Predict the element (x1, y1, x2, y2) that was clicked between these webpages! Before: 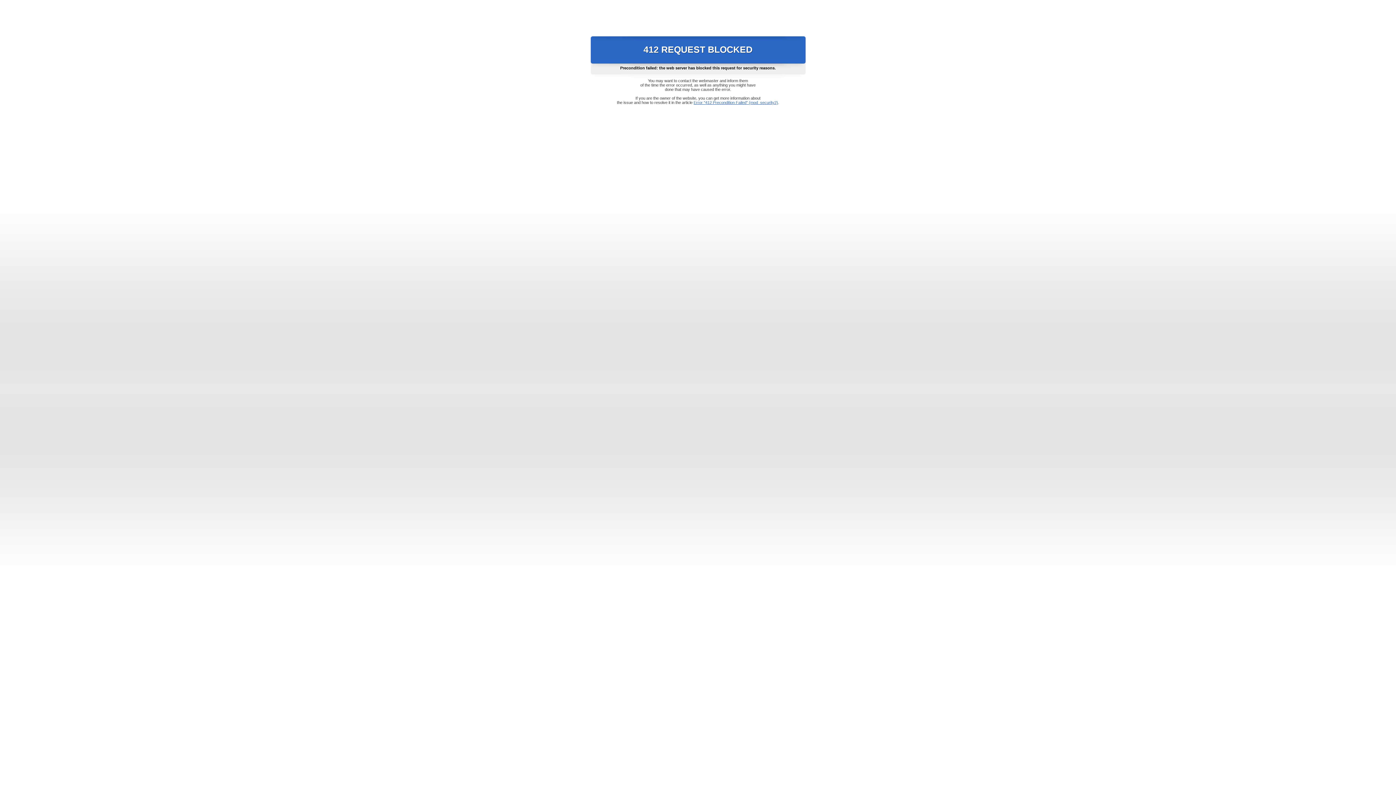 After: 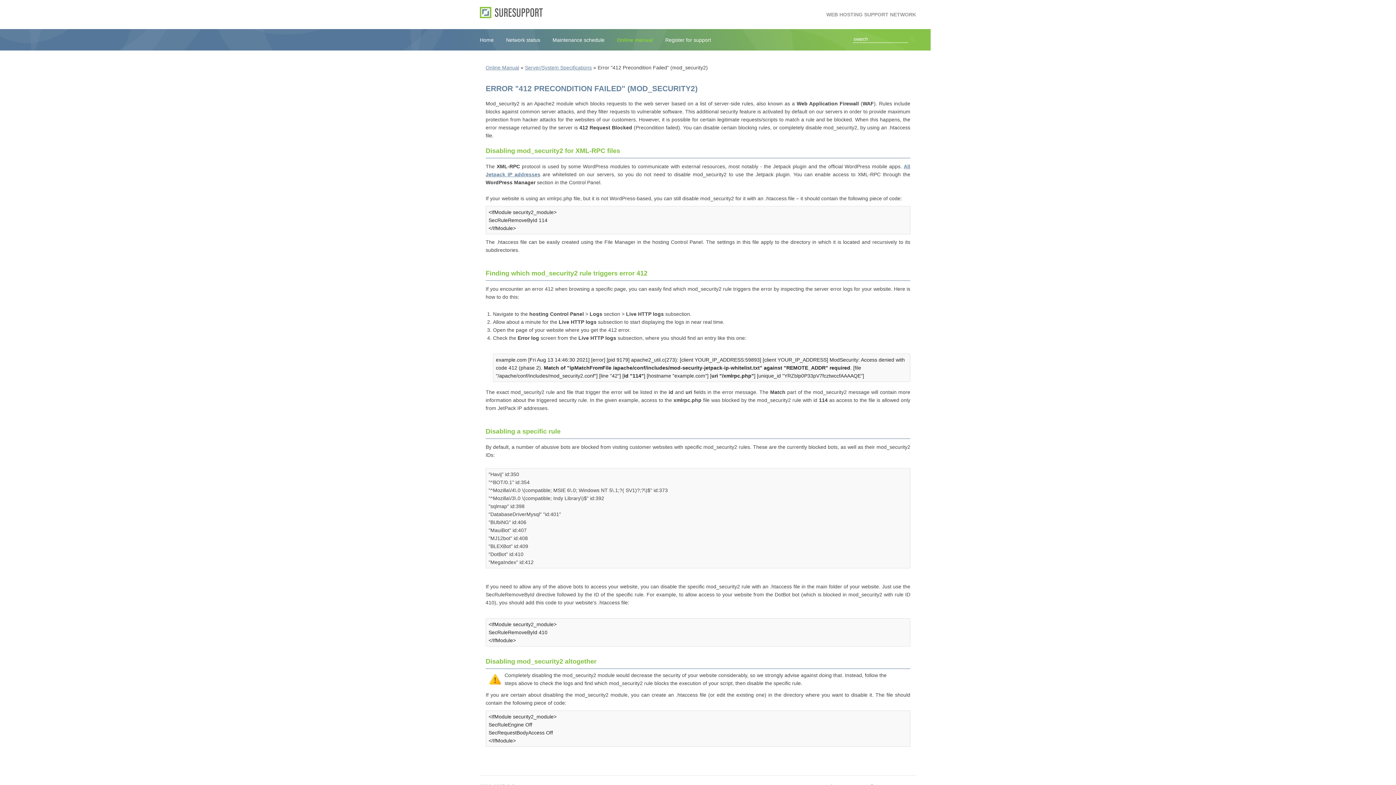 Action: label: Error "412 Precondition Failed" (mod_security2) bbox: (693, 100, 778, 104)